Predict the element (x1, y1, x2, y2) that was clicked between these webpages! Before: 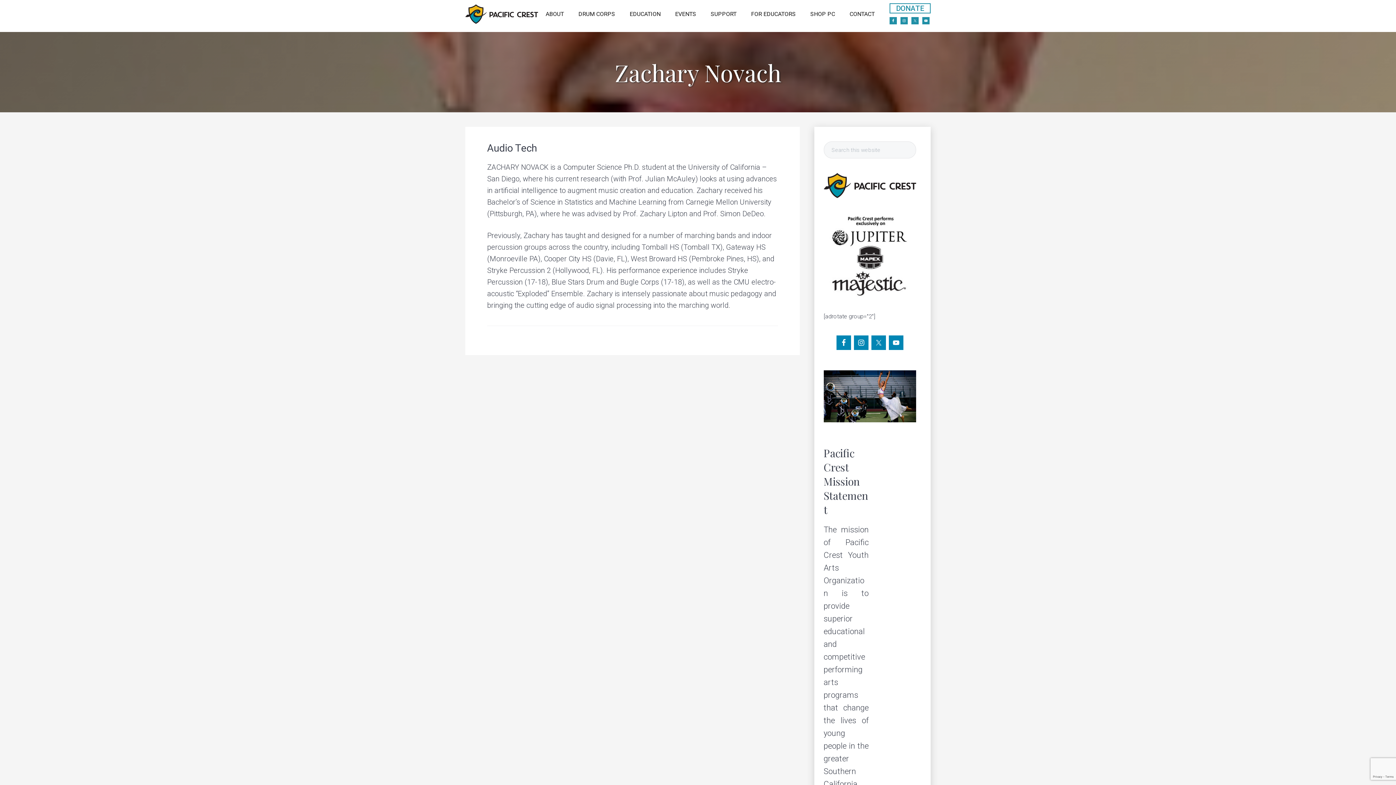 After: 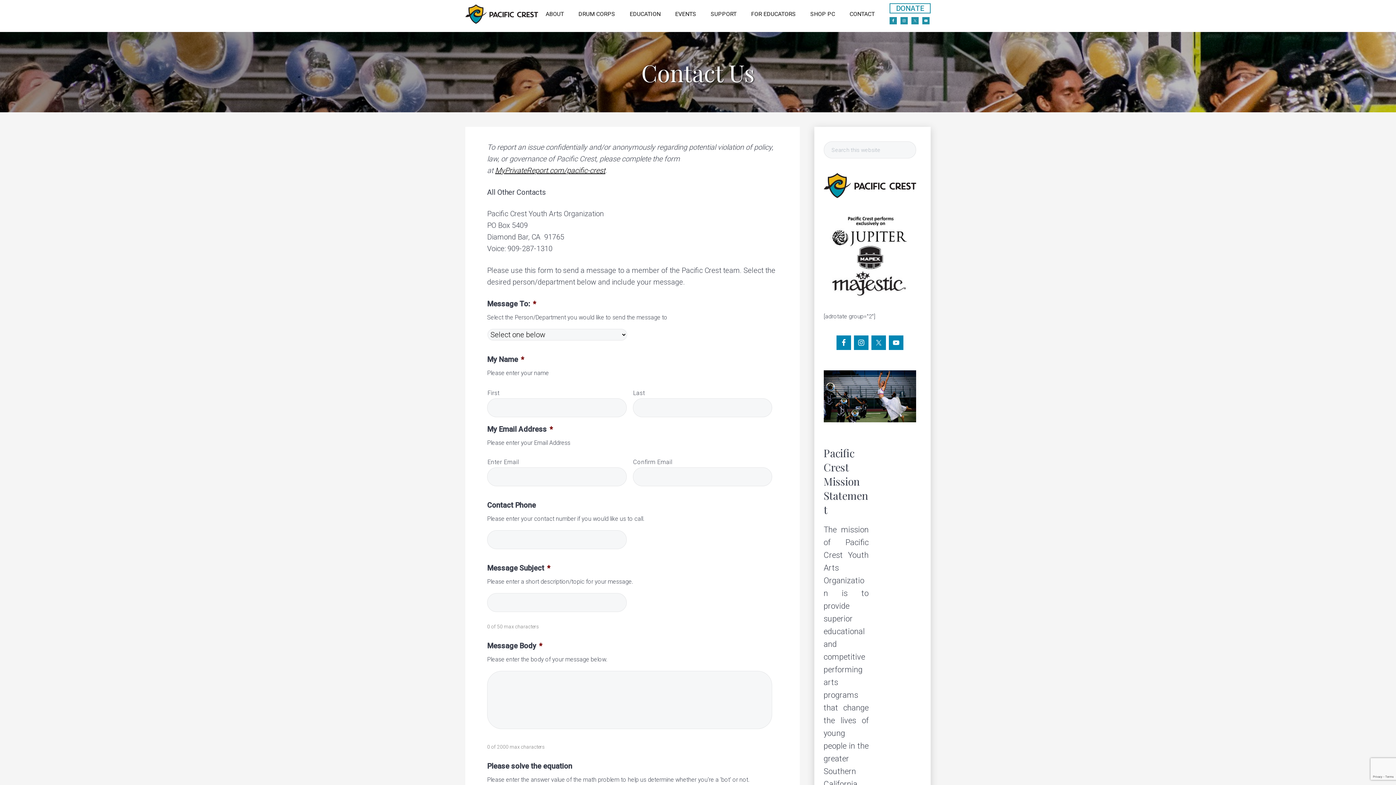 Action: label: CONTACT bbox: (842, 0, 882, 27)